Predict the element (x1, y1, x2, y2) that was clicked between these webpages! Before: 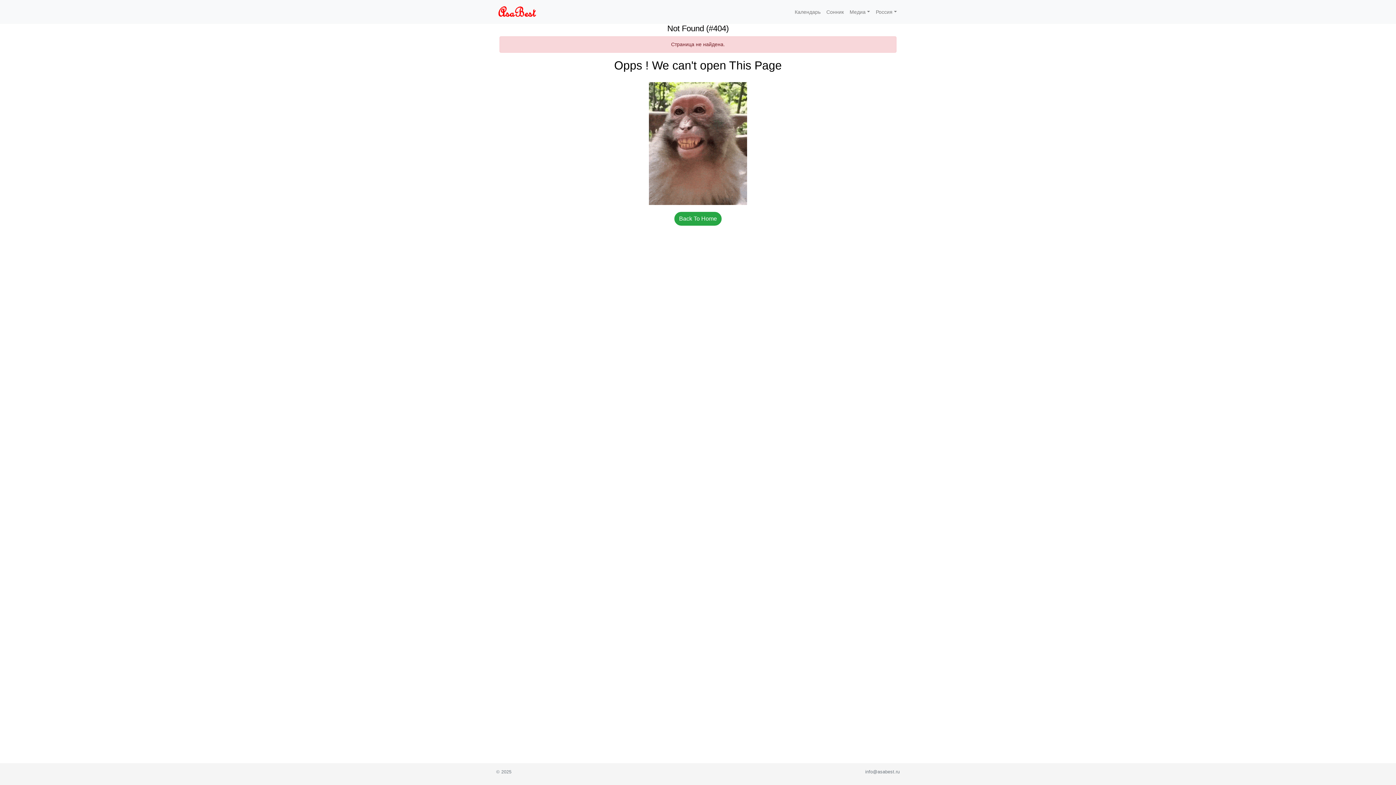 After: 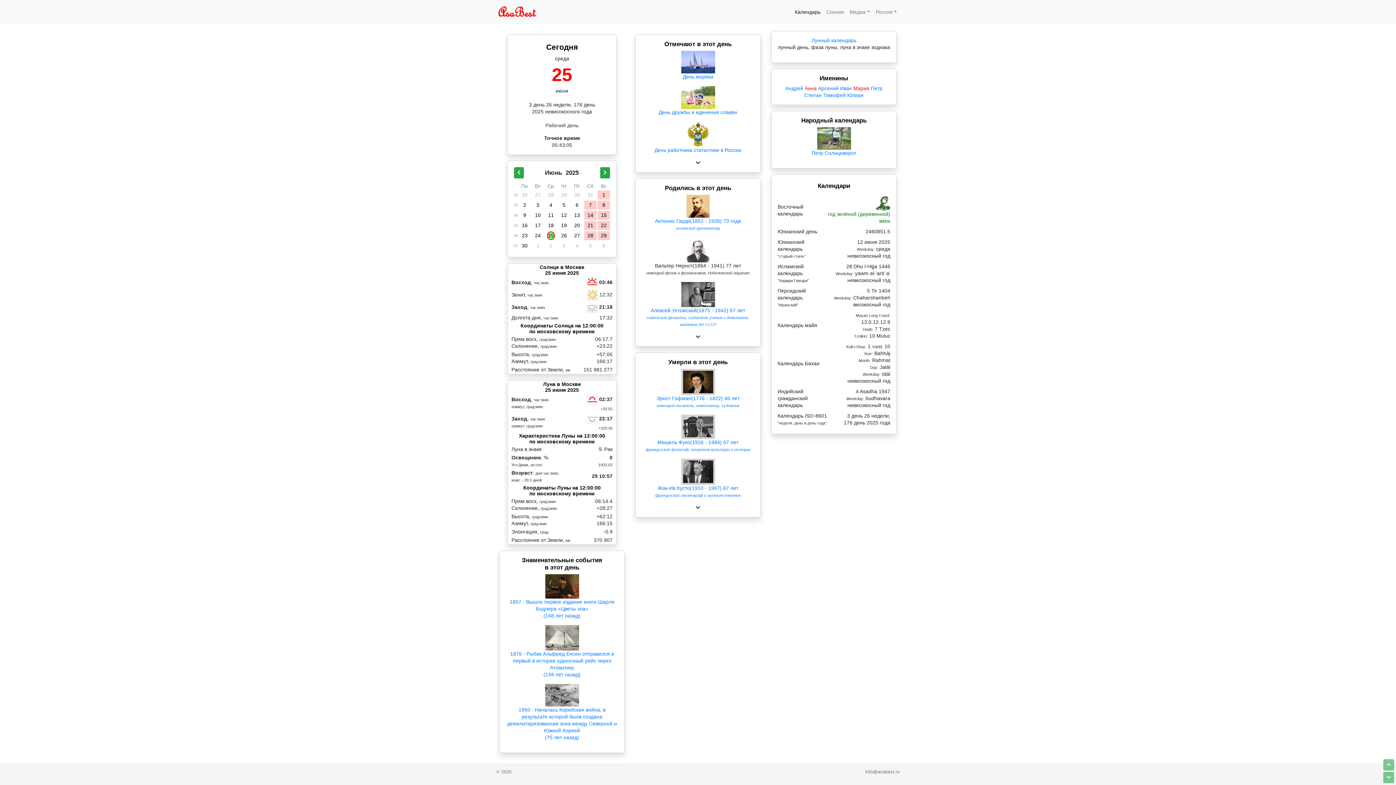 Action: label: Back To Home bbox: (674, 212, 721, 225)